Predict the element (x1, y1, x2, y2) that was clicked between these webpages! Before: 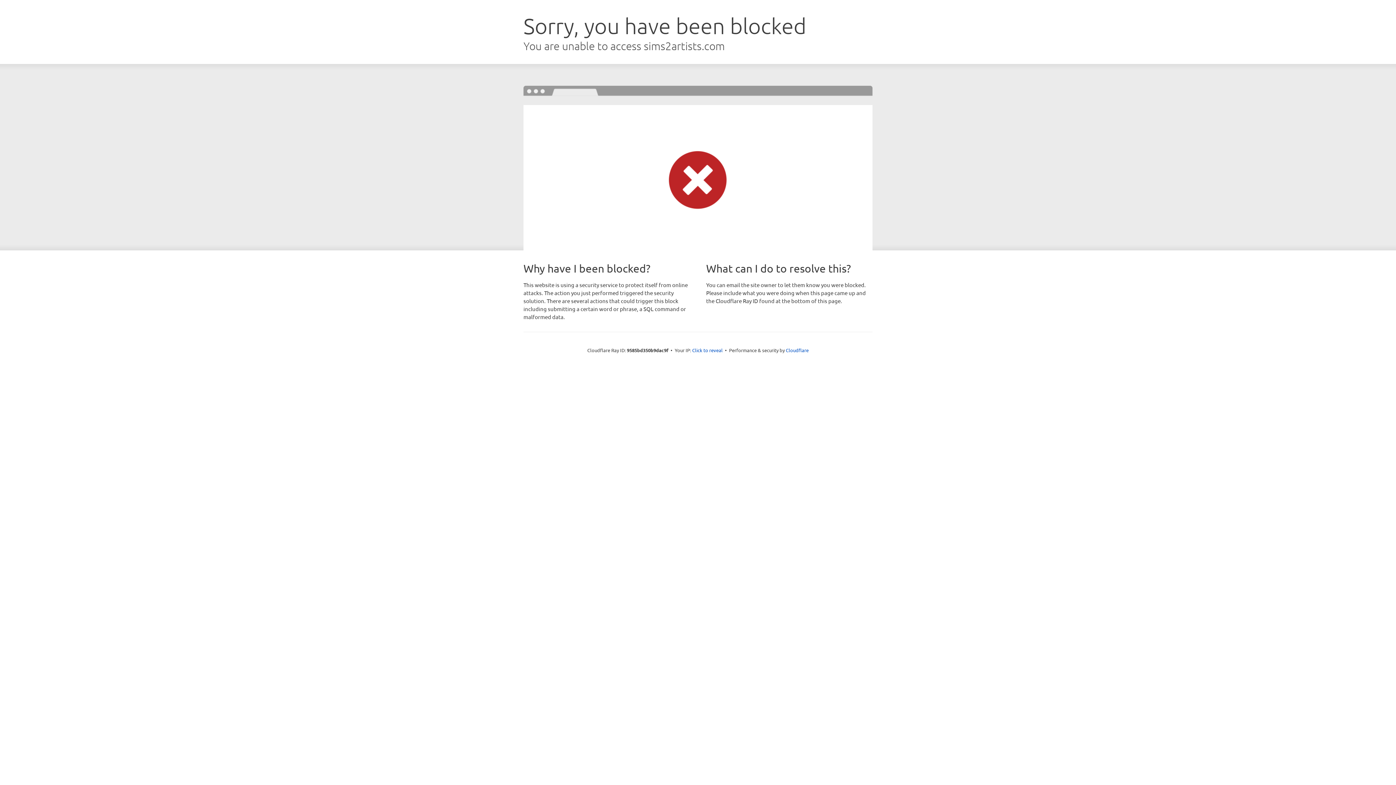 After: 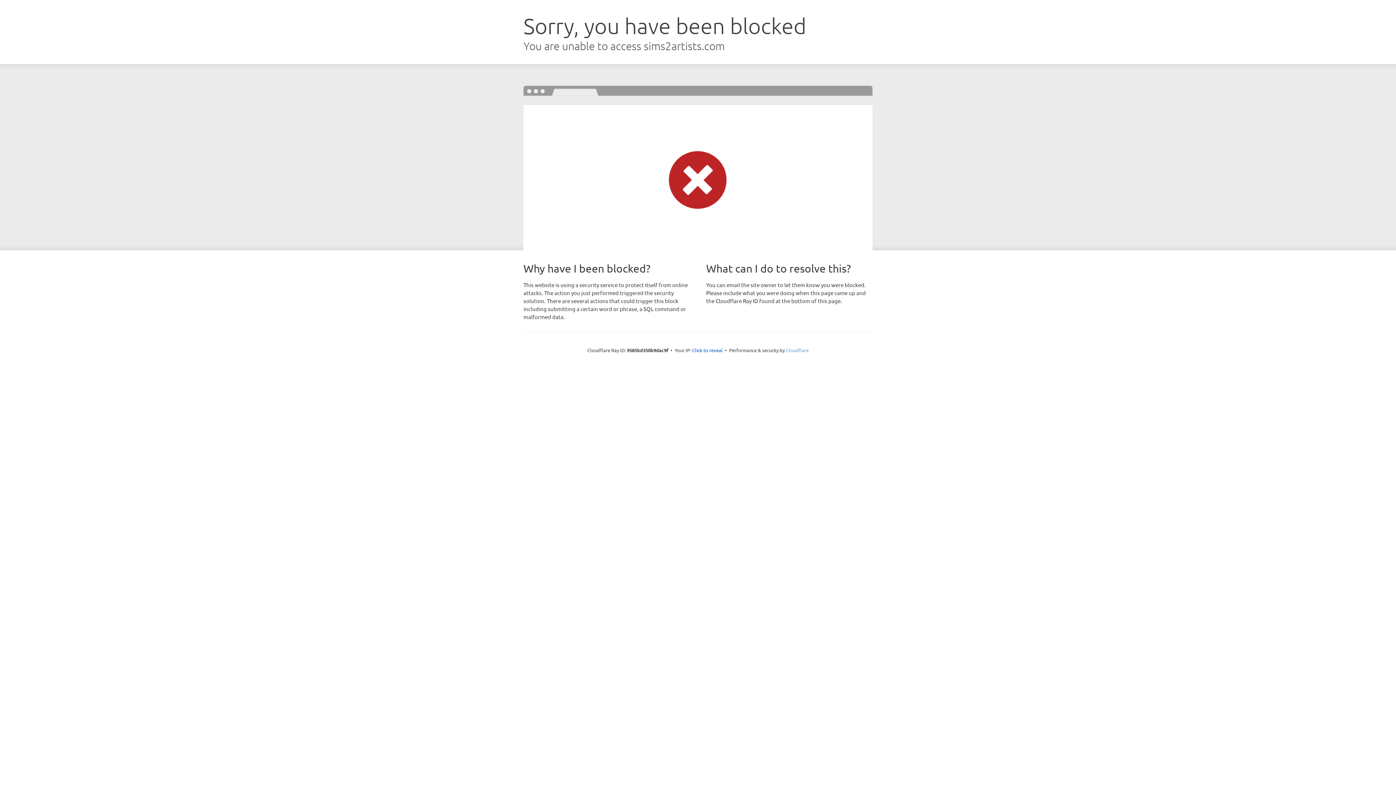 Action: bbox: (786, 347, 808, 353) label: Cloudflare